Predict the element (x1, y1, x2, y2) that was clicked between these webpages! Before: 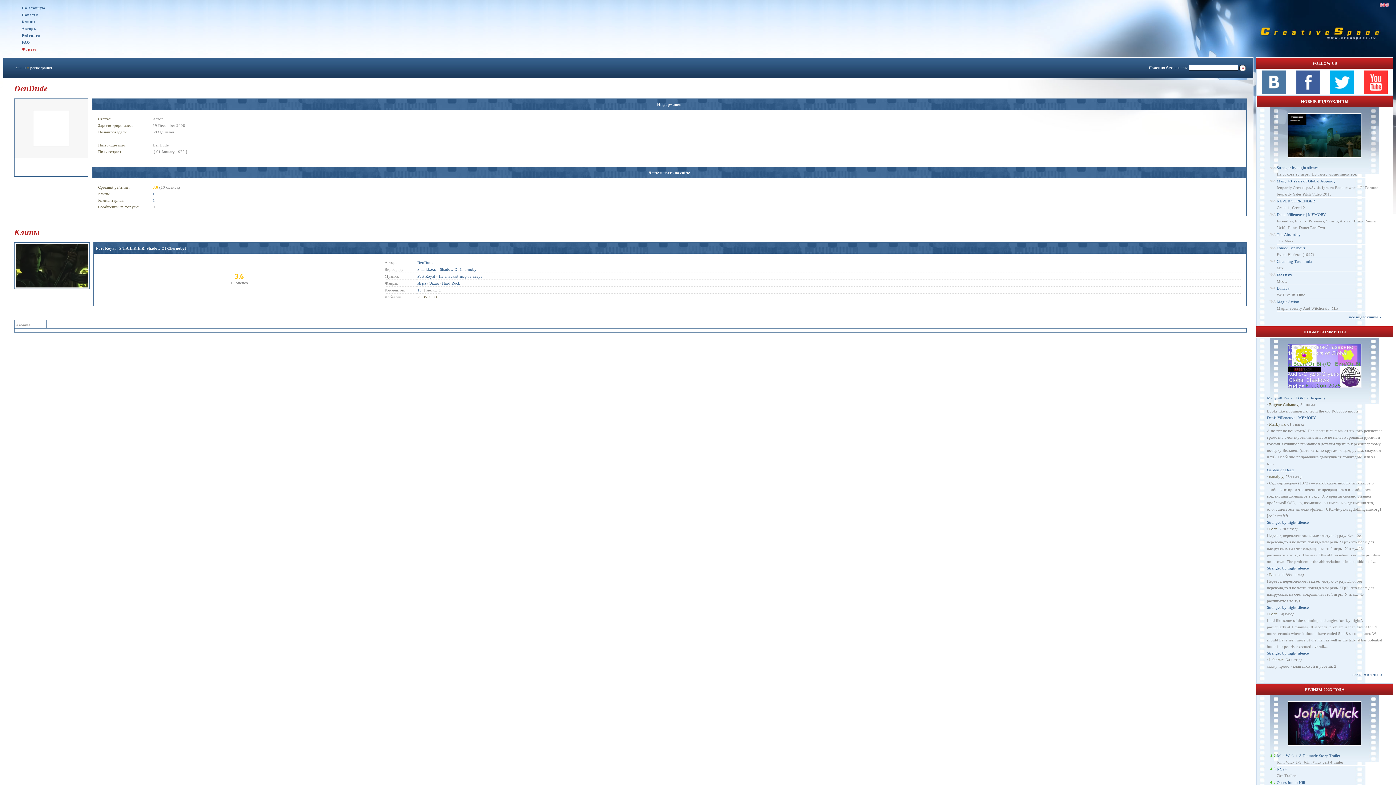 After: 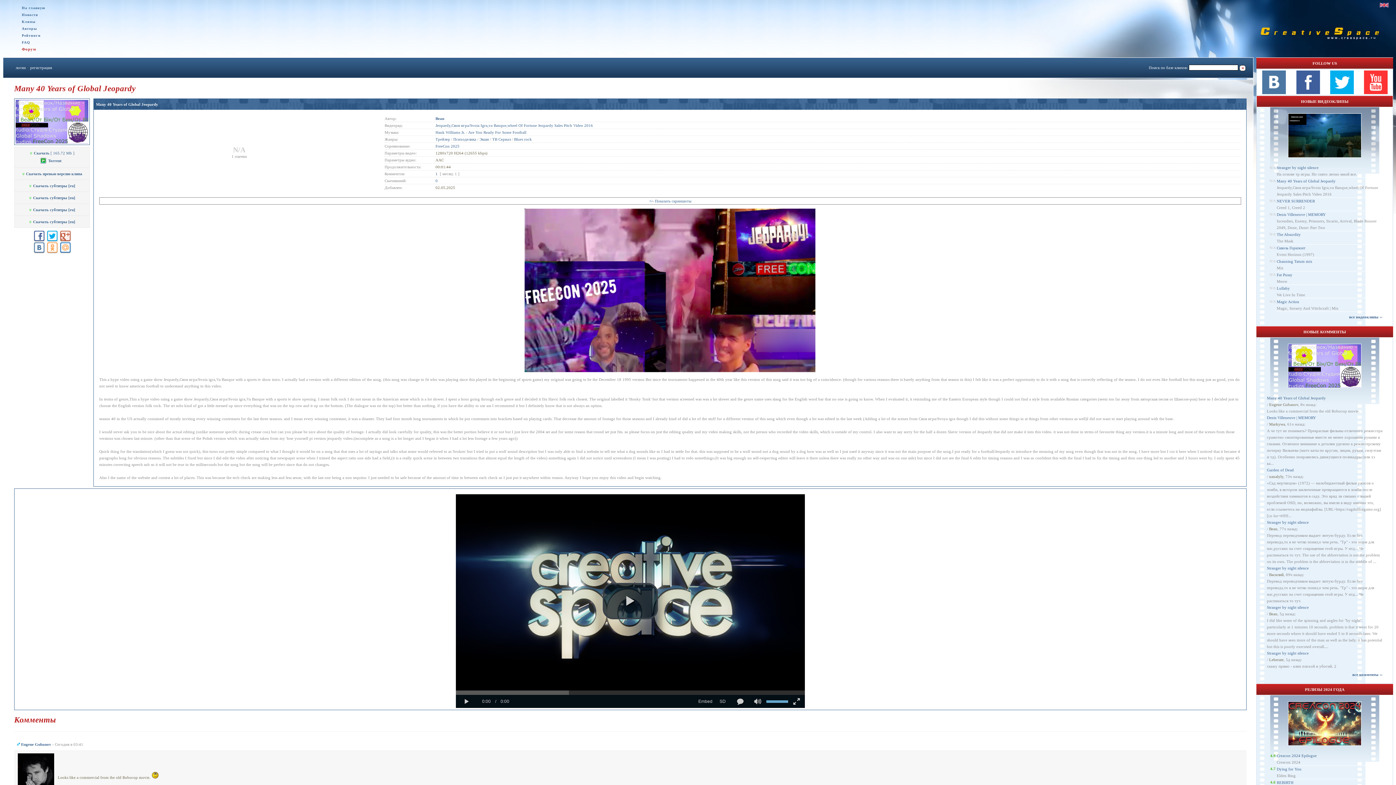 Action: bbox: (1288, 384, 1361, 389)